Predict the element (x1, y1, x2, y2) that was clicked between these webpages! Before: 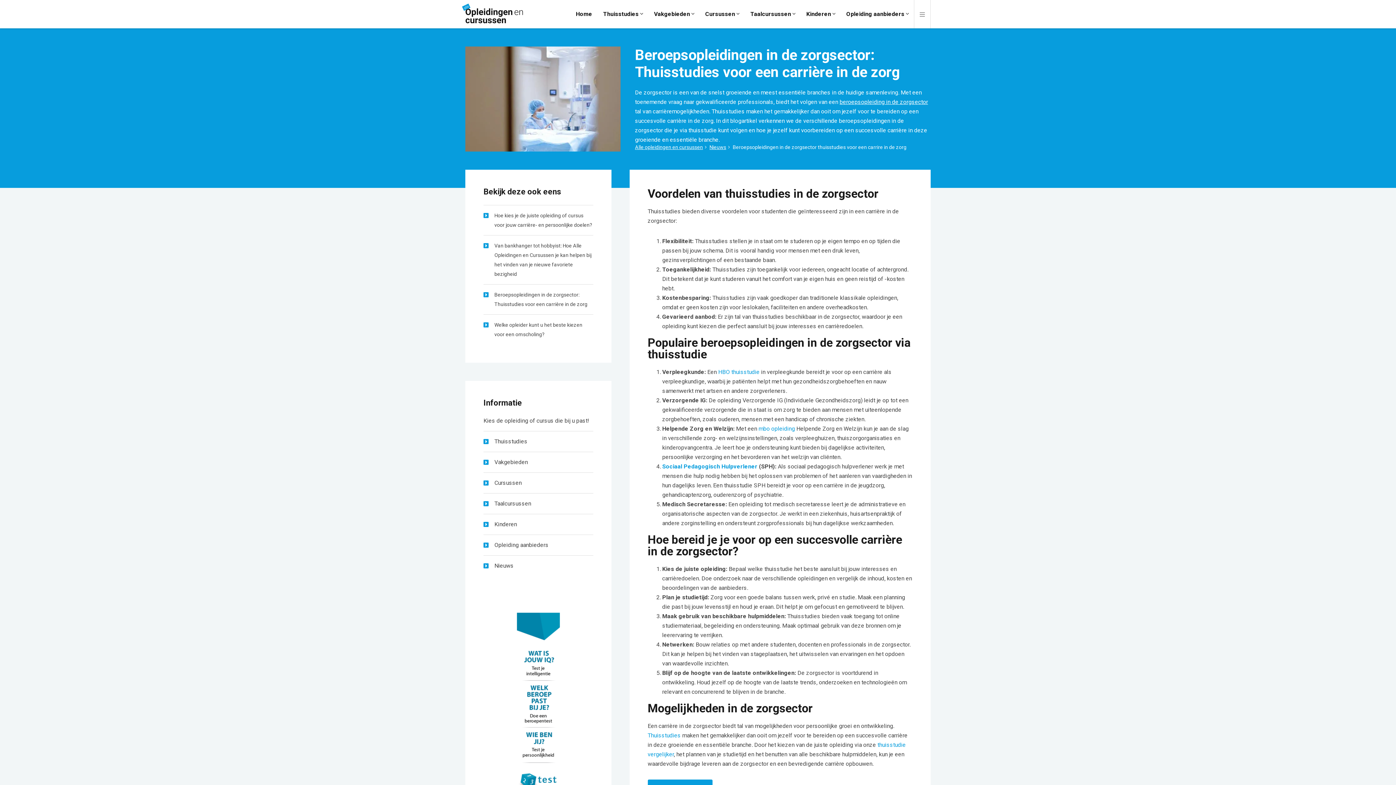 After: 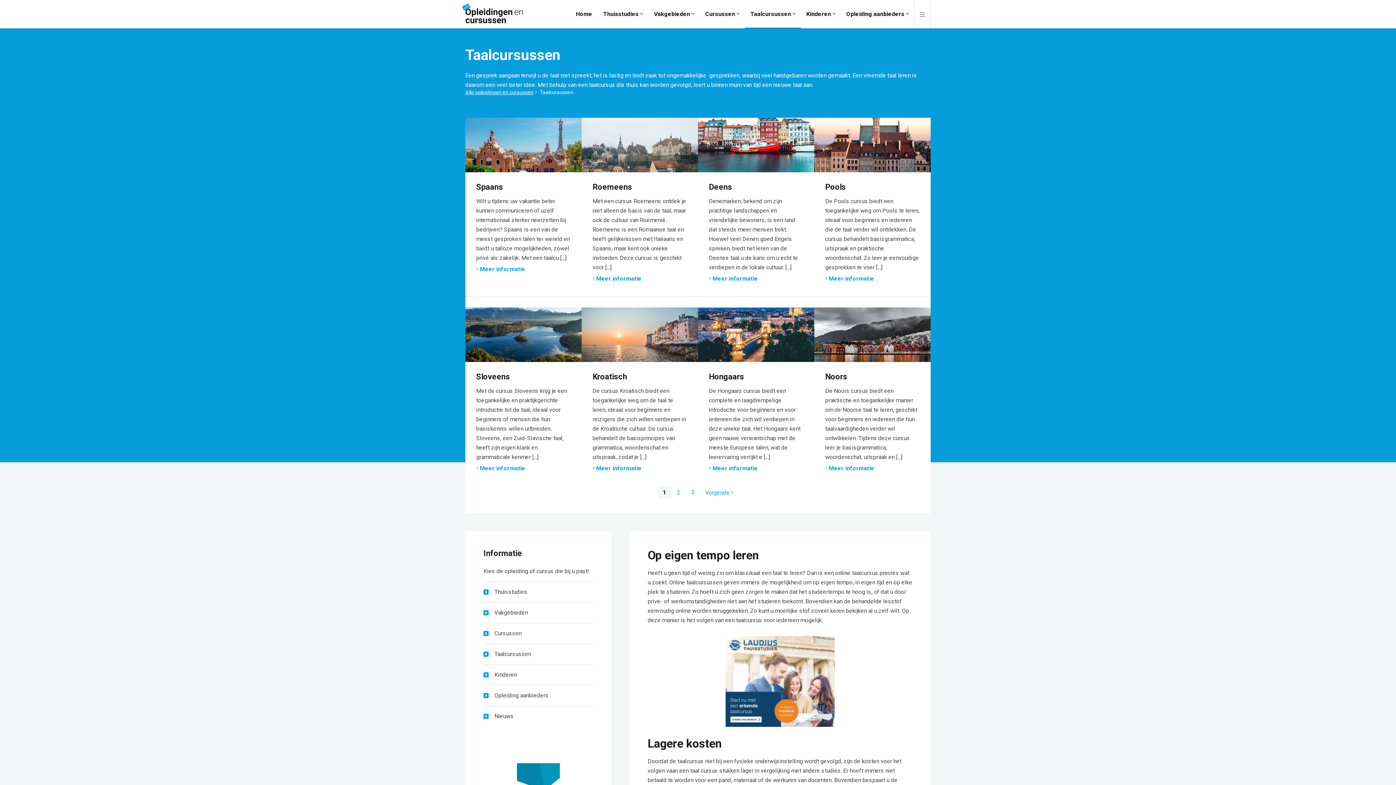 Action: bbox: (483, 493, 593, 514) label: Taalcursussen